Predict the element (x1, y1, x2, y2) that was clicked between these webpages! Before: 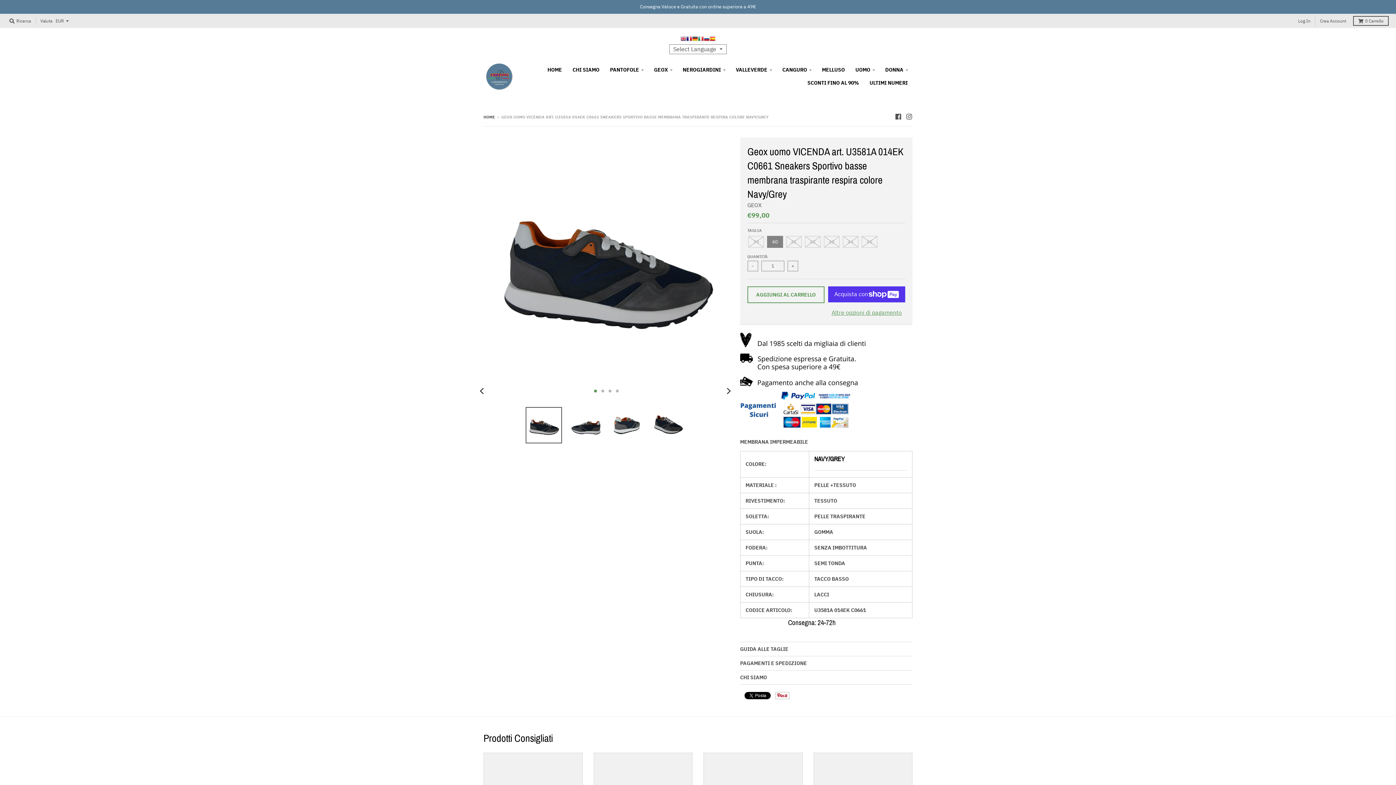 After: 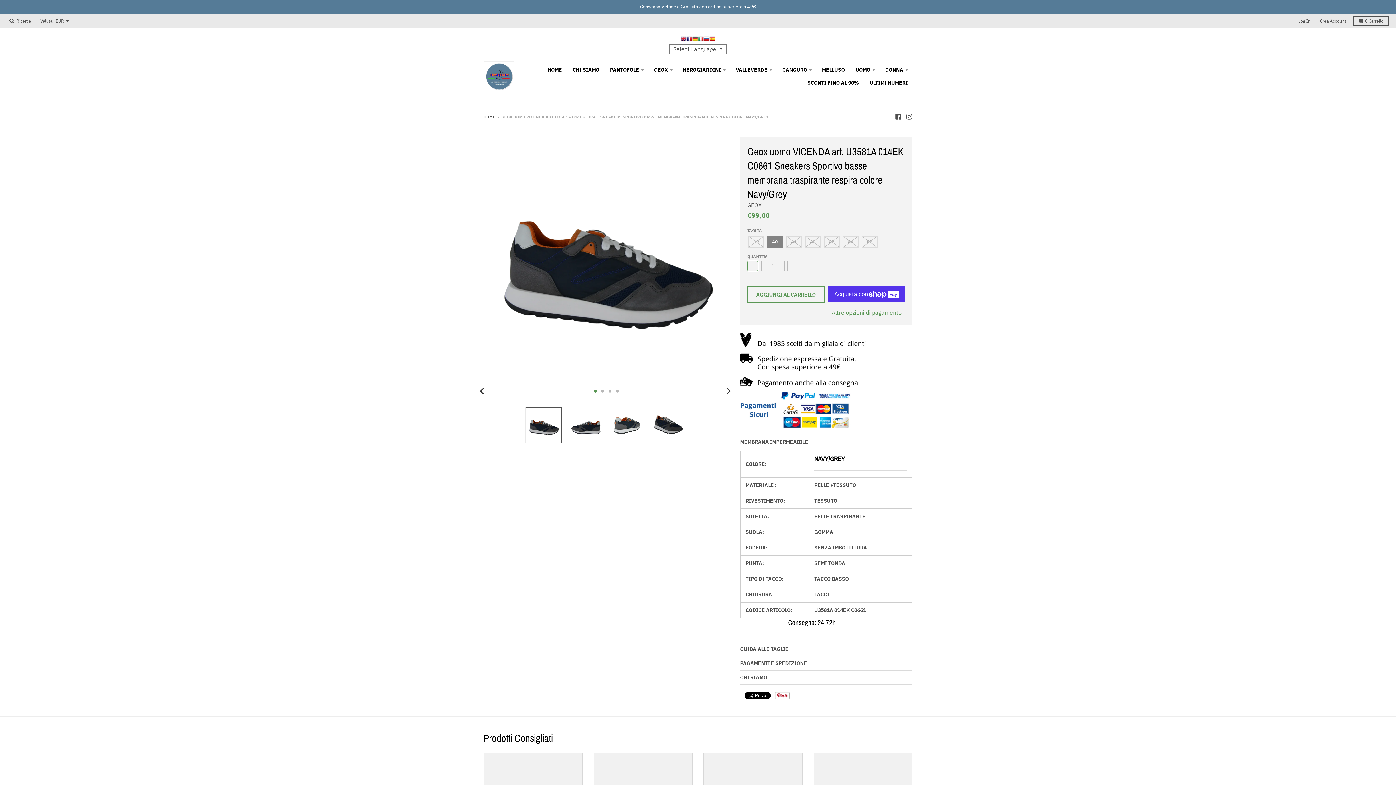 Action: label: - bbox: (747, 260, 758, 271)